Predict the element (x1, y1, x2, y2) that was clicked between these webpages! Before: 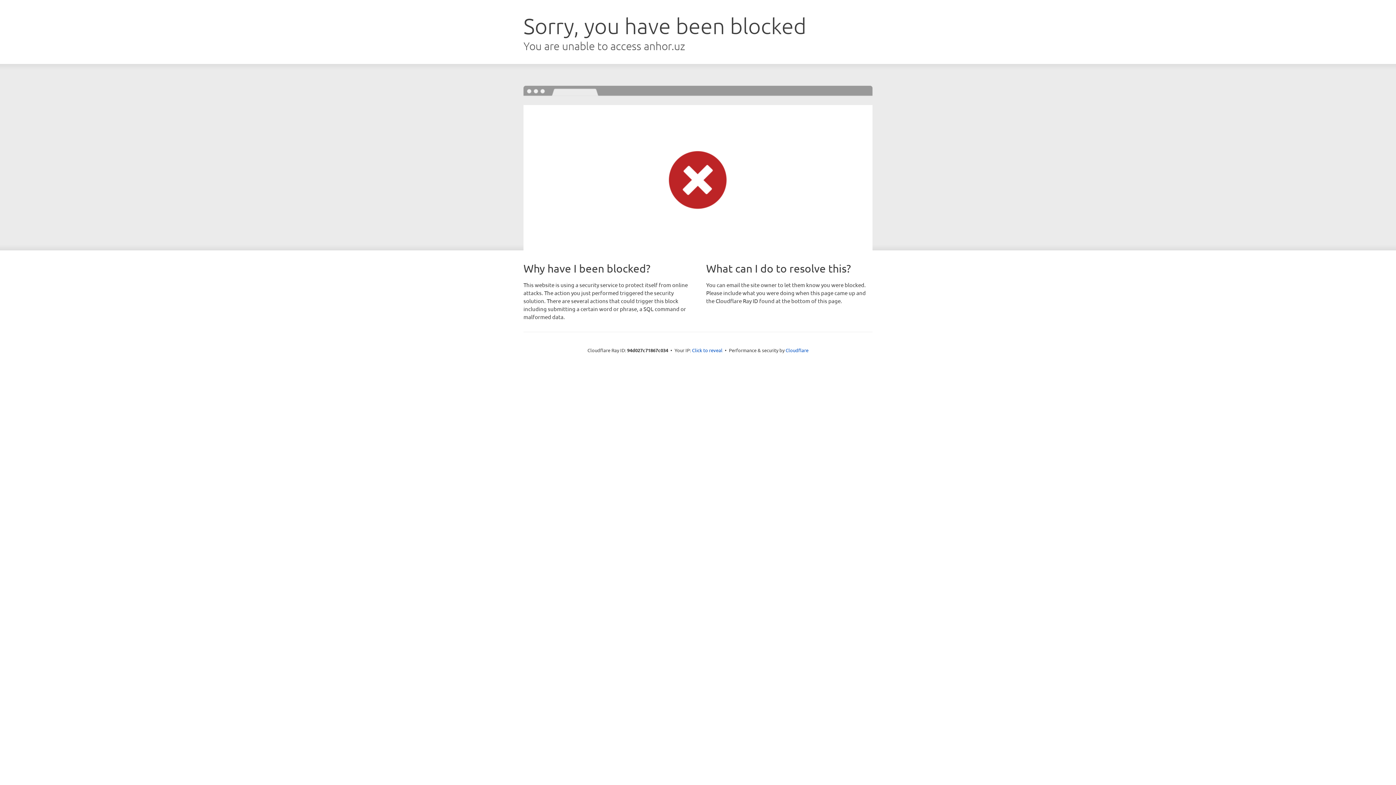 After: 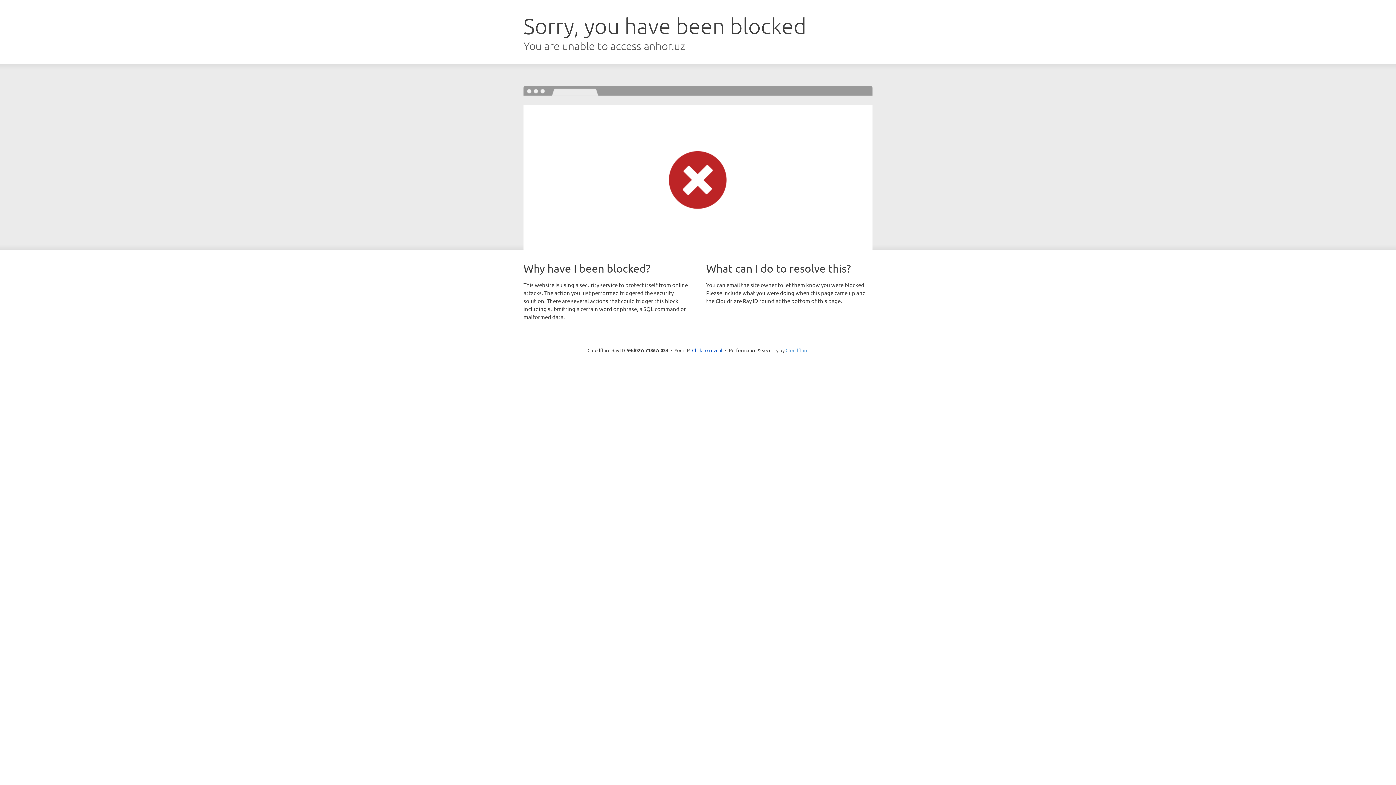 Action: label: Cloudflare bbox: (785, 347, 808, 353)